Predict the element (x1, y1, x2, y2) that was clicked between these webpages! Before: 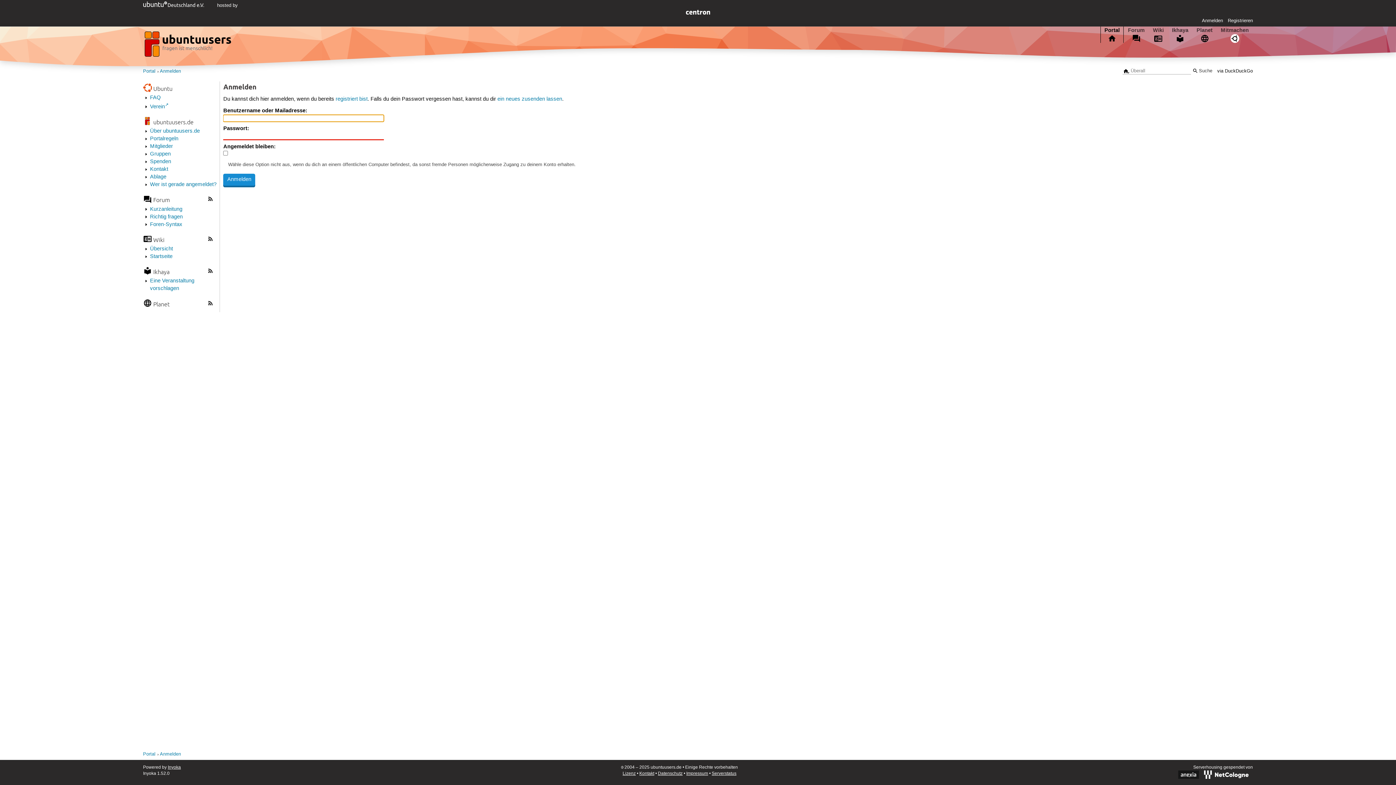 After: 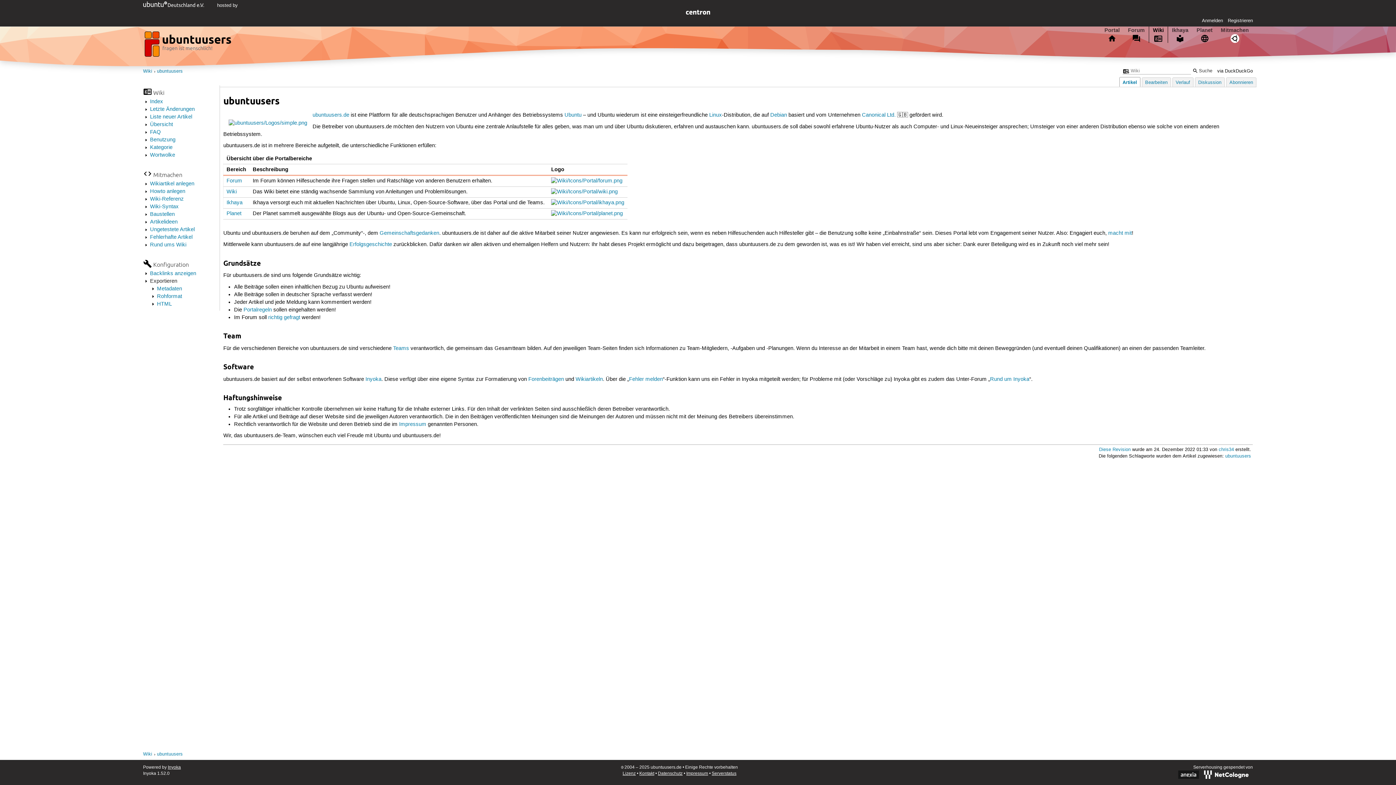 Action: bbox: (150, 128, 199, 134) label: Über ubuntuusers.de